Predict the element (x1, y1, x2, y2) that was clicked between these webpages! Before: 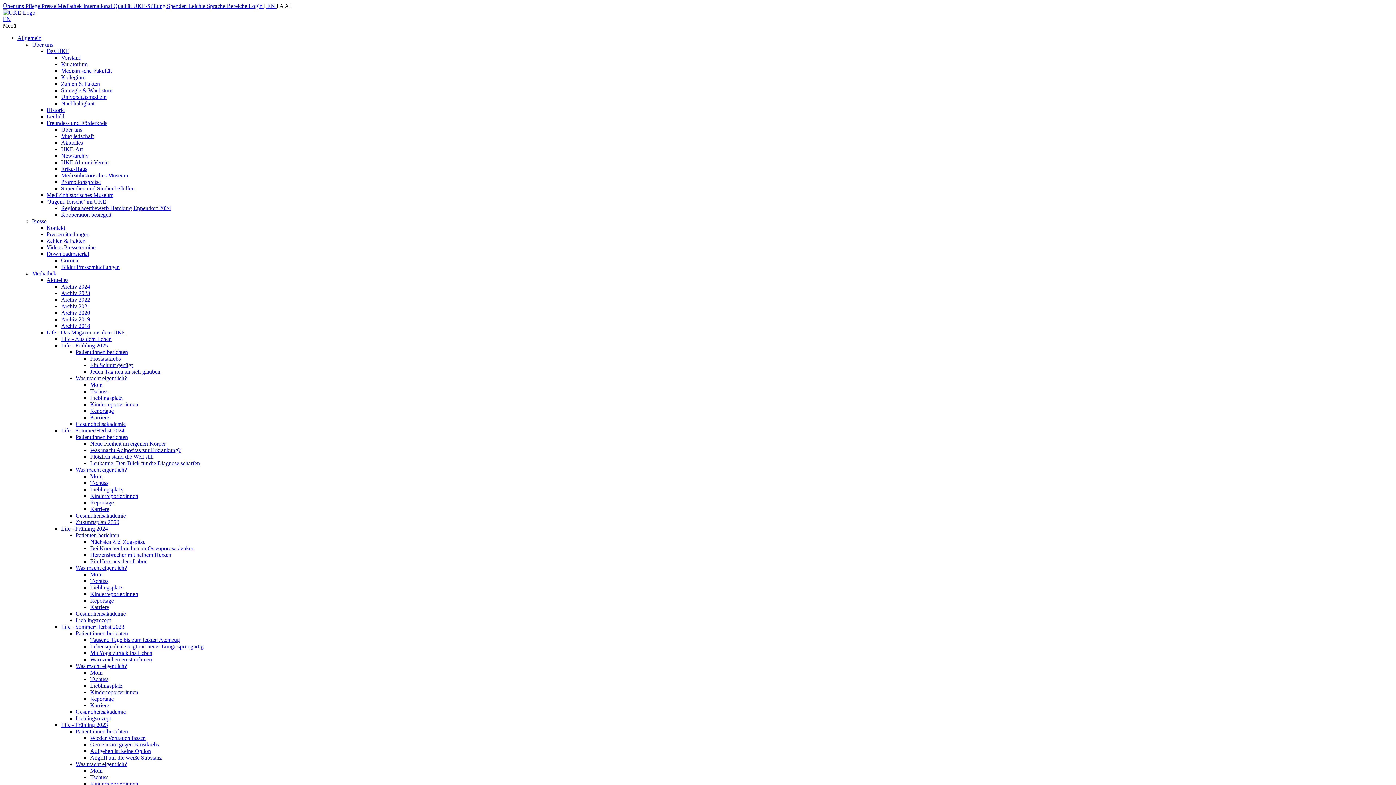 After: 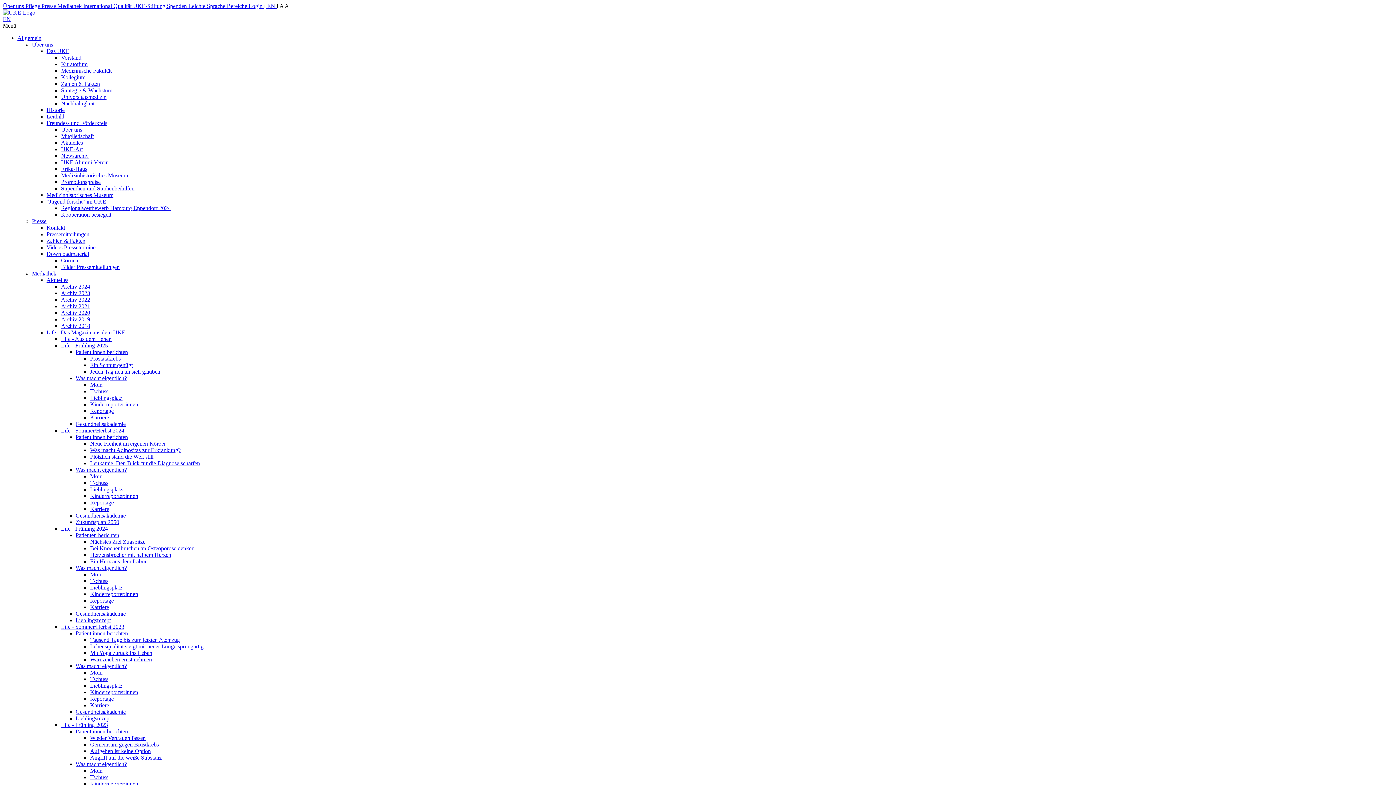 Action: label: Zahlen & Fakten bbox: (46, 237, 85, 244)